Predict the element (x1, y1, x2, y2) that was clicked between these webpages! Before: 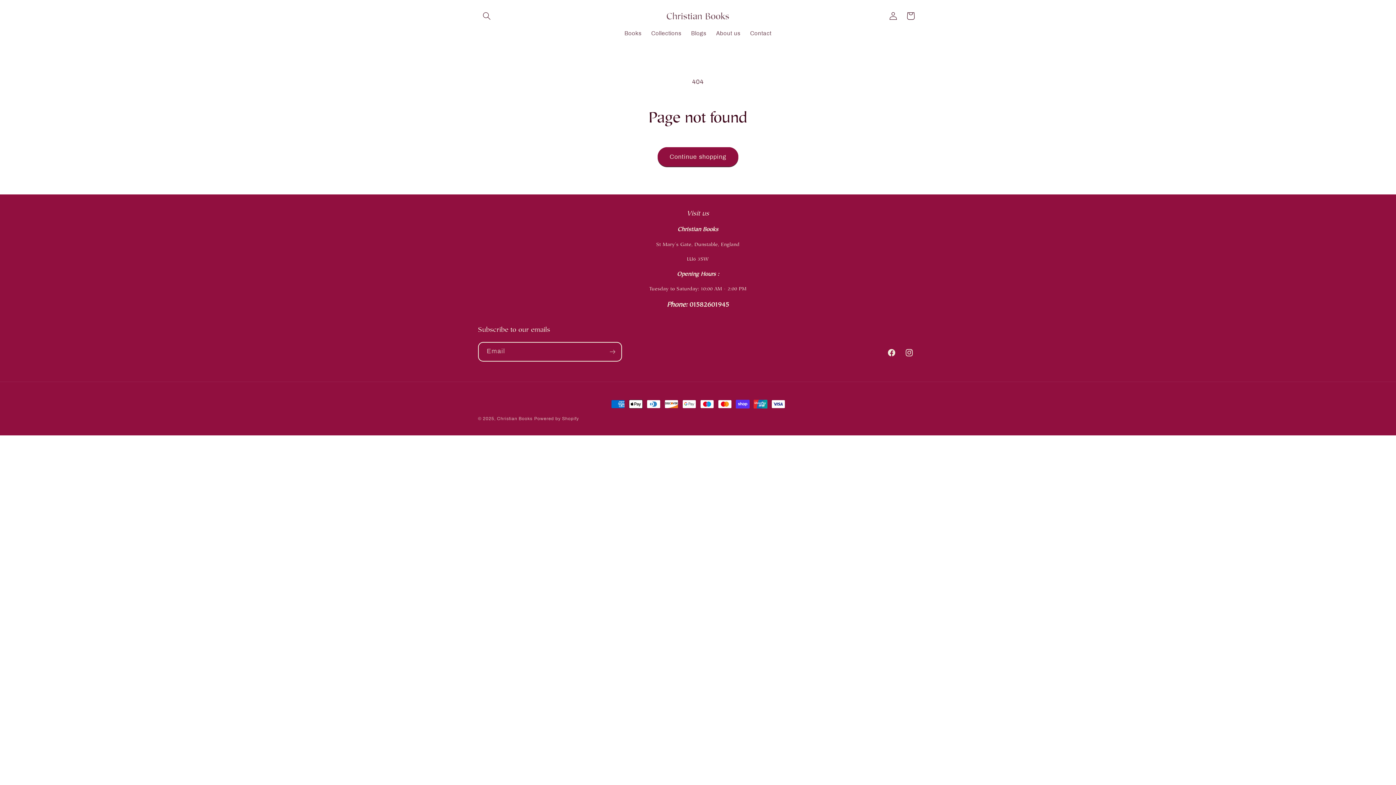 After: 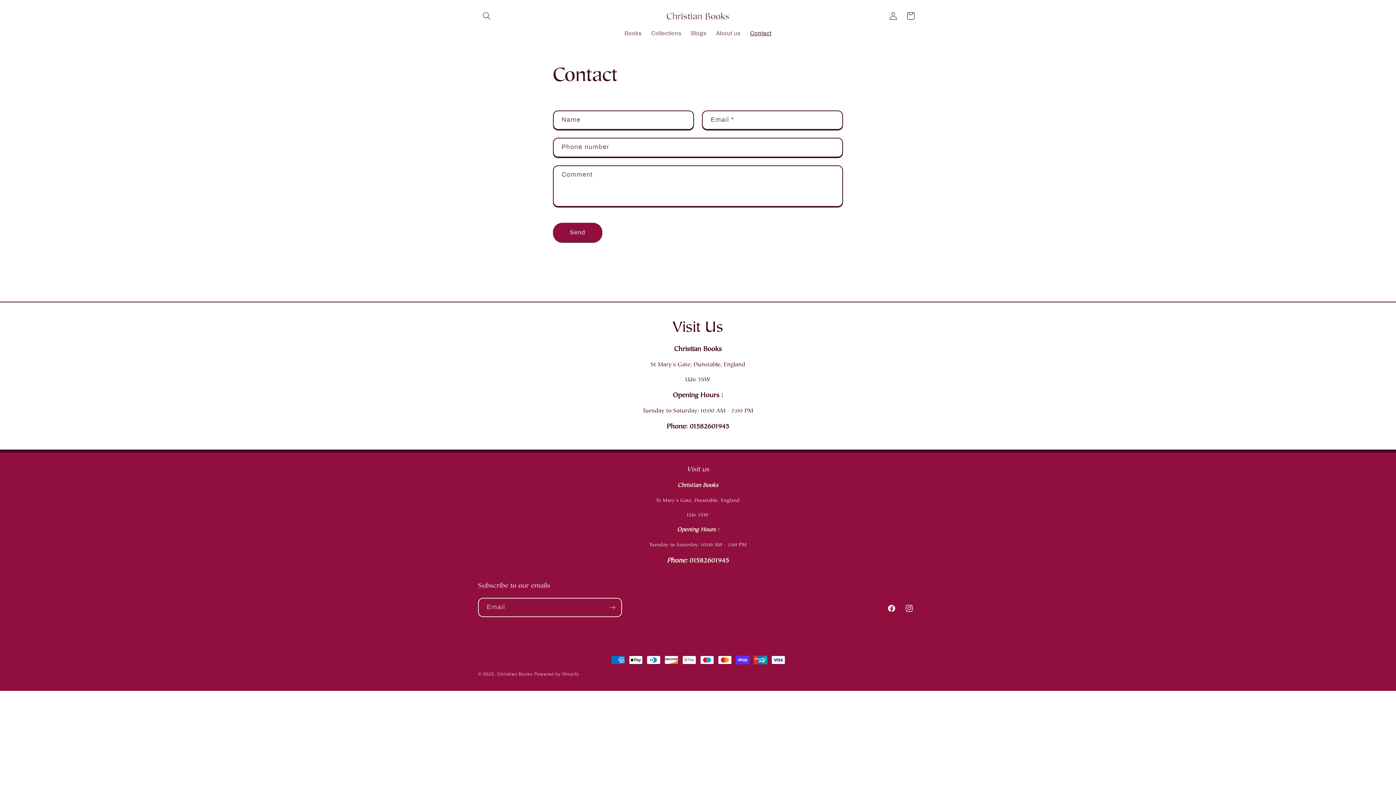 Action: label: Contact bbox: (745, 24, 776, 41)